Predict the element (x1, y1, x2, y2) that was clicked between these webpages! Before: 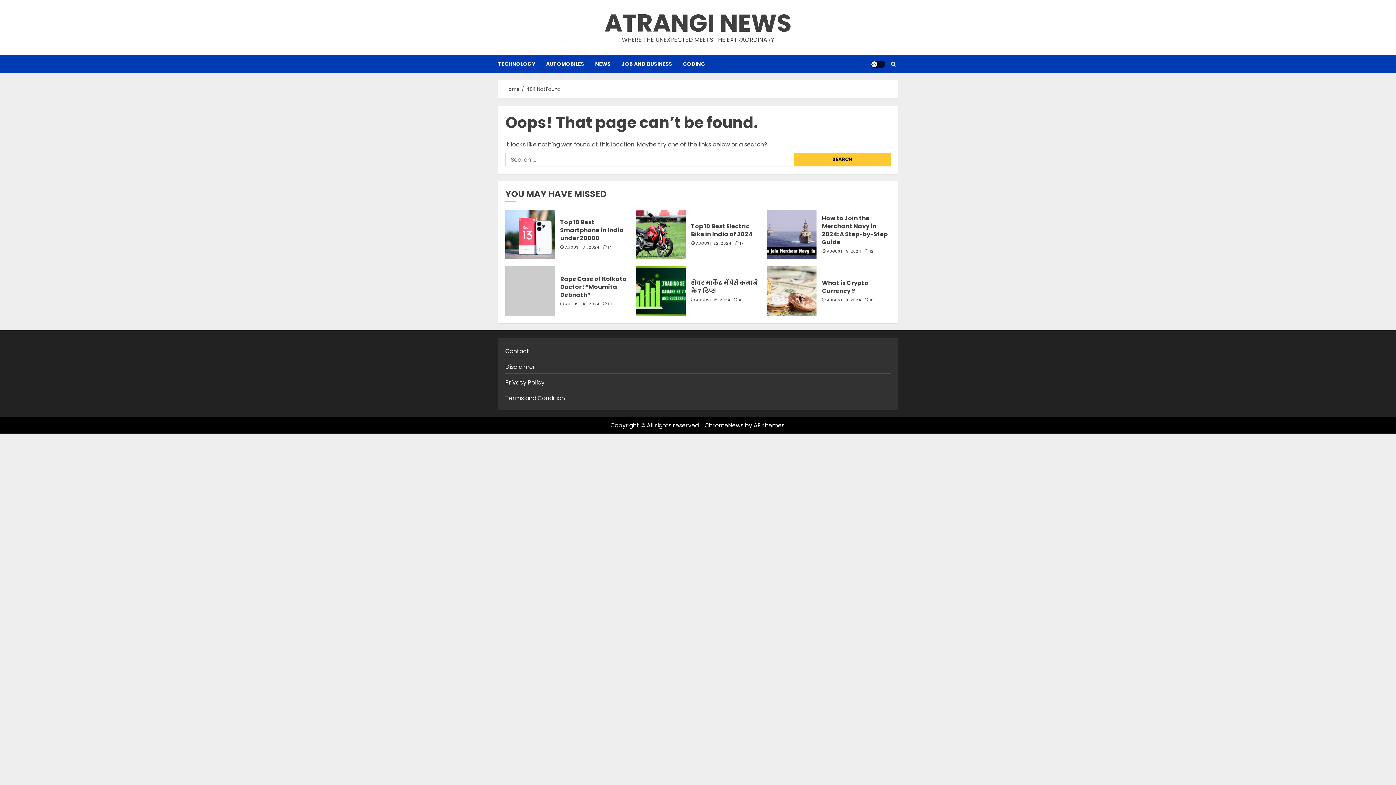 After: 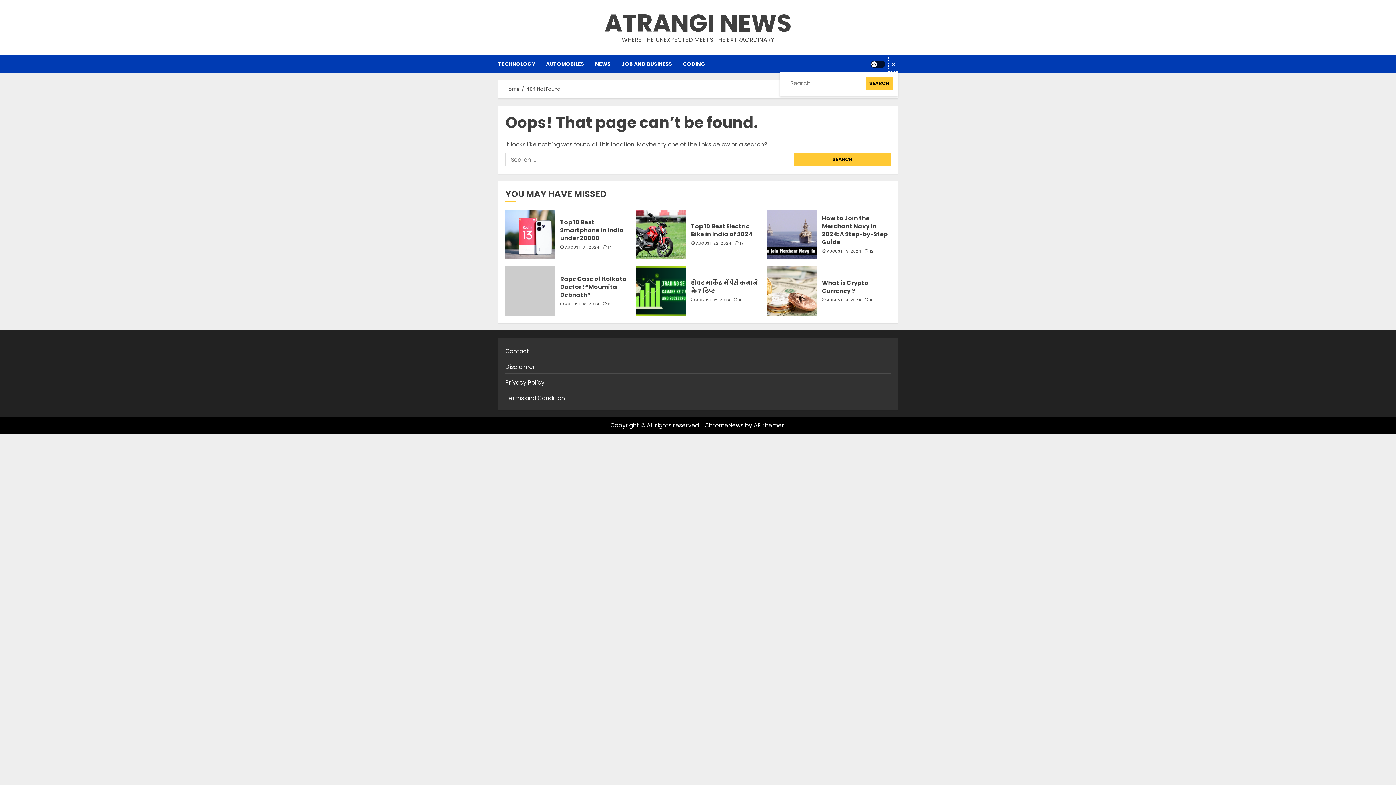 Action: bbox: (889, 57, 898, 71)